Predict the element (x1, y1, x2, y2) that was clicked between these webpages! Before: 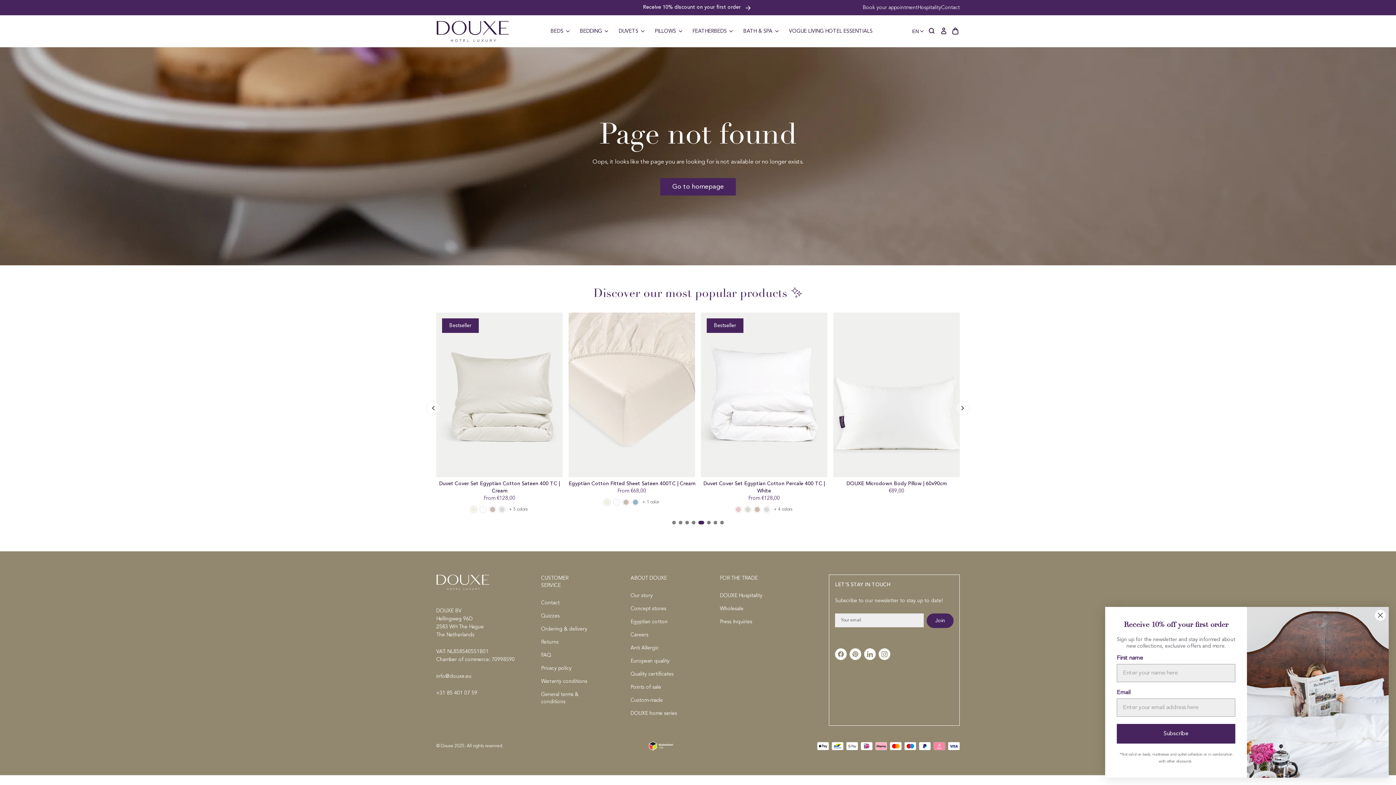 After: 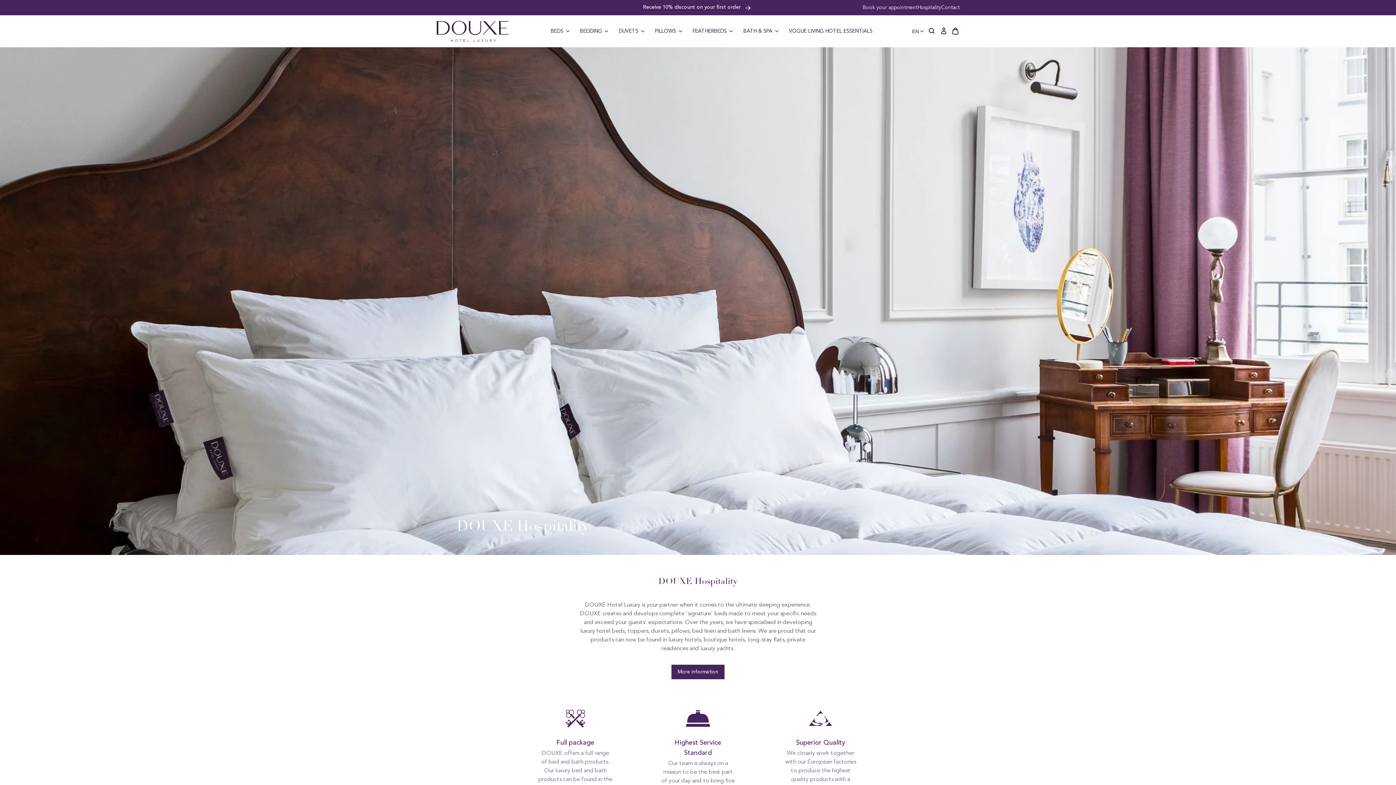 Action: label: Hospitality bbox: (917, 4, 941, 11)